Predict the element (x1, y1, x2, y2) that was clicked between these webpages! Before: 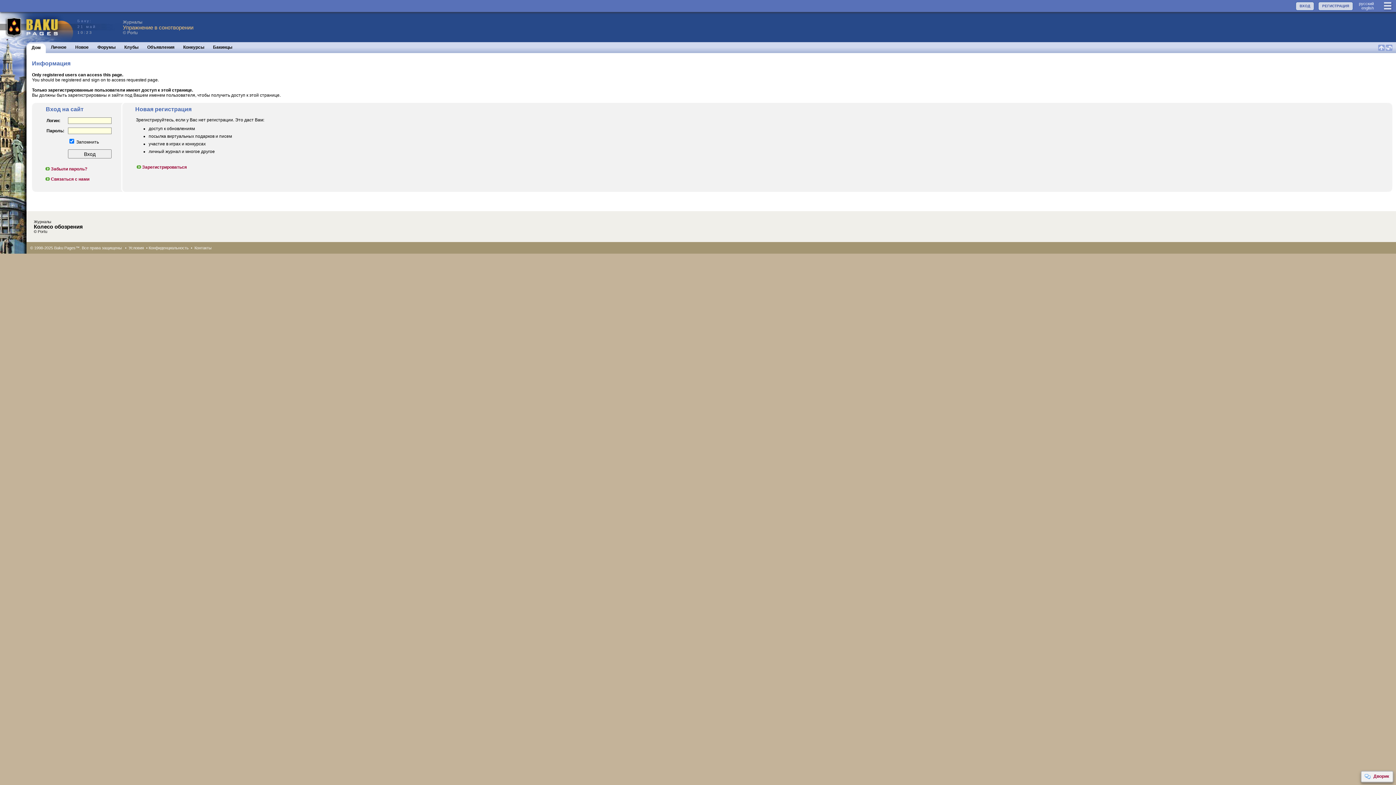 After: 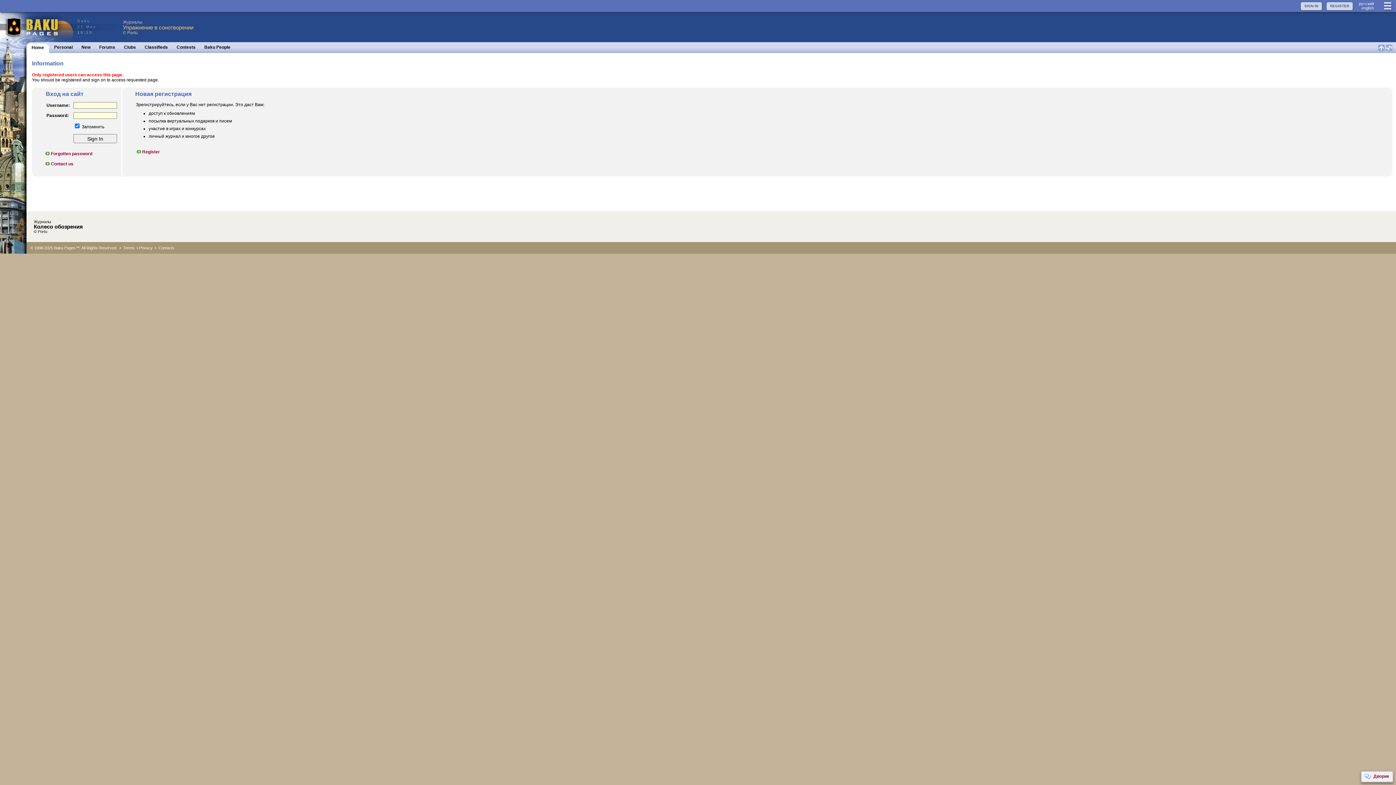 Action: bbox: (1361, 5, 1374, 10) label: english